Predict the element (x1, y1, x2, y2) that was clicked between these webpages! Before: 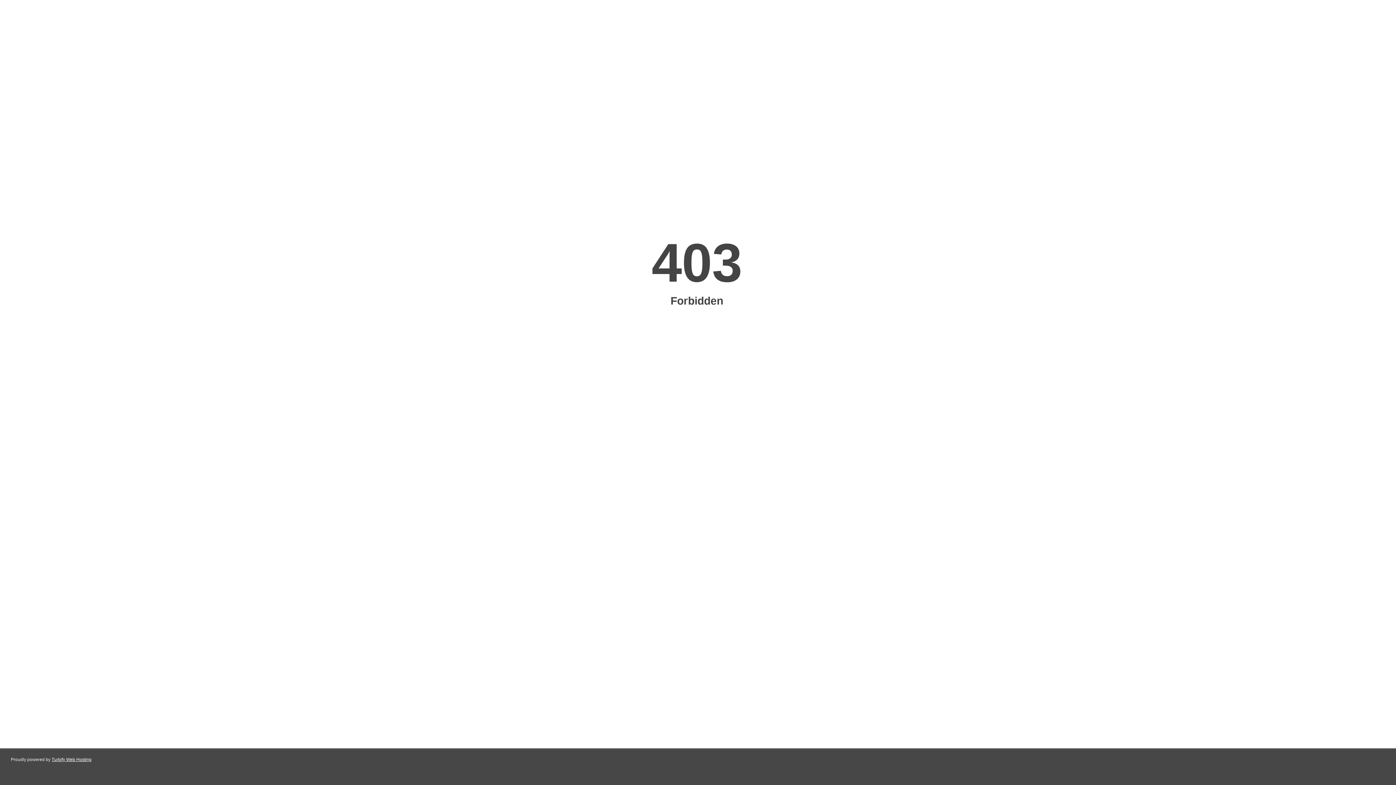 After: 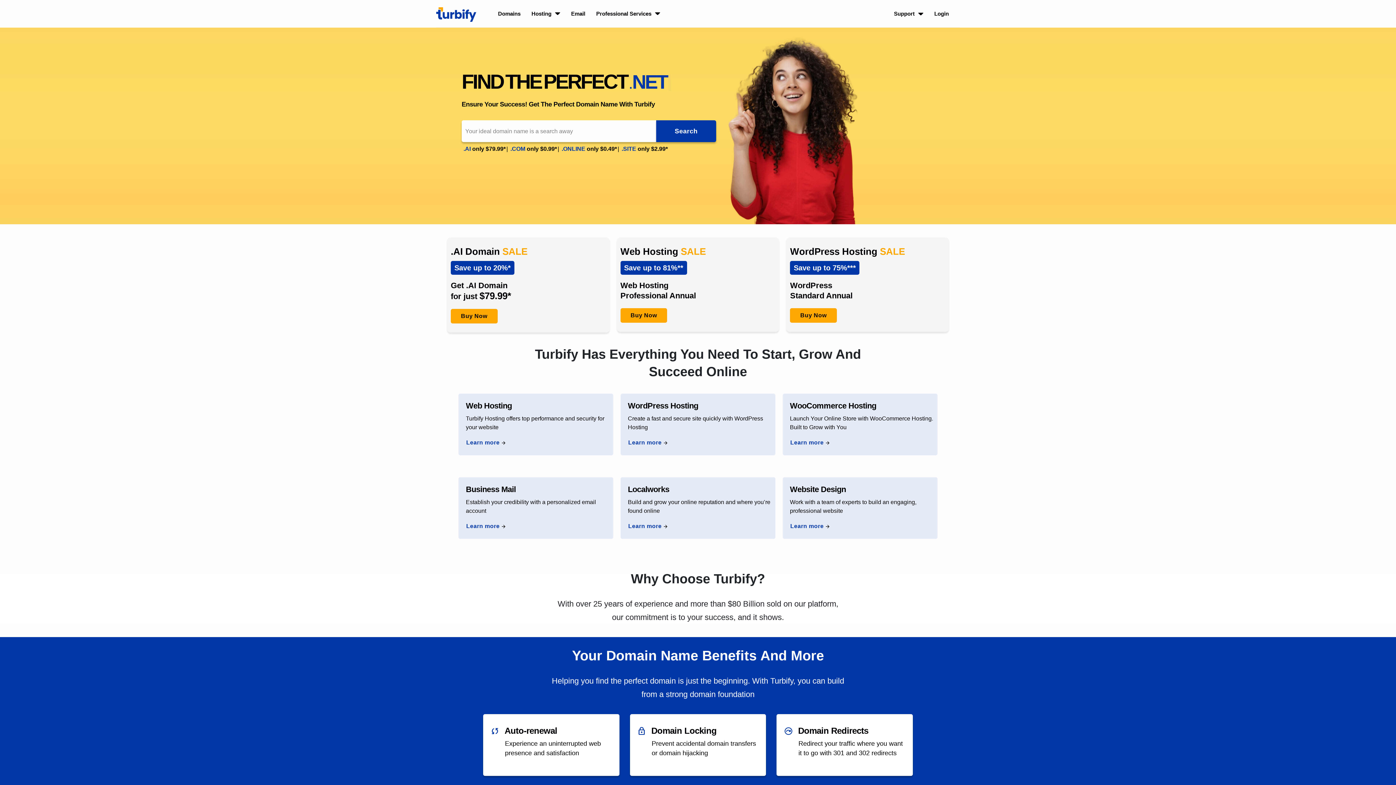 Action: bbox: (51, 757, 91, 762) label: Turbify Web Hosting